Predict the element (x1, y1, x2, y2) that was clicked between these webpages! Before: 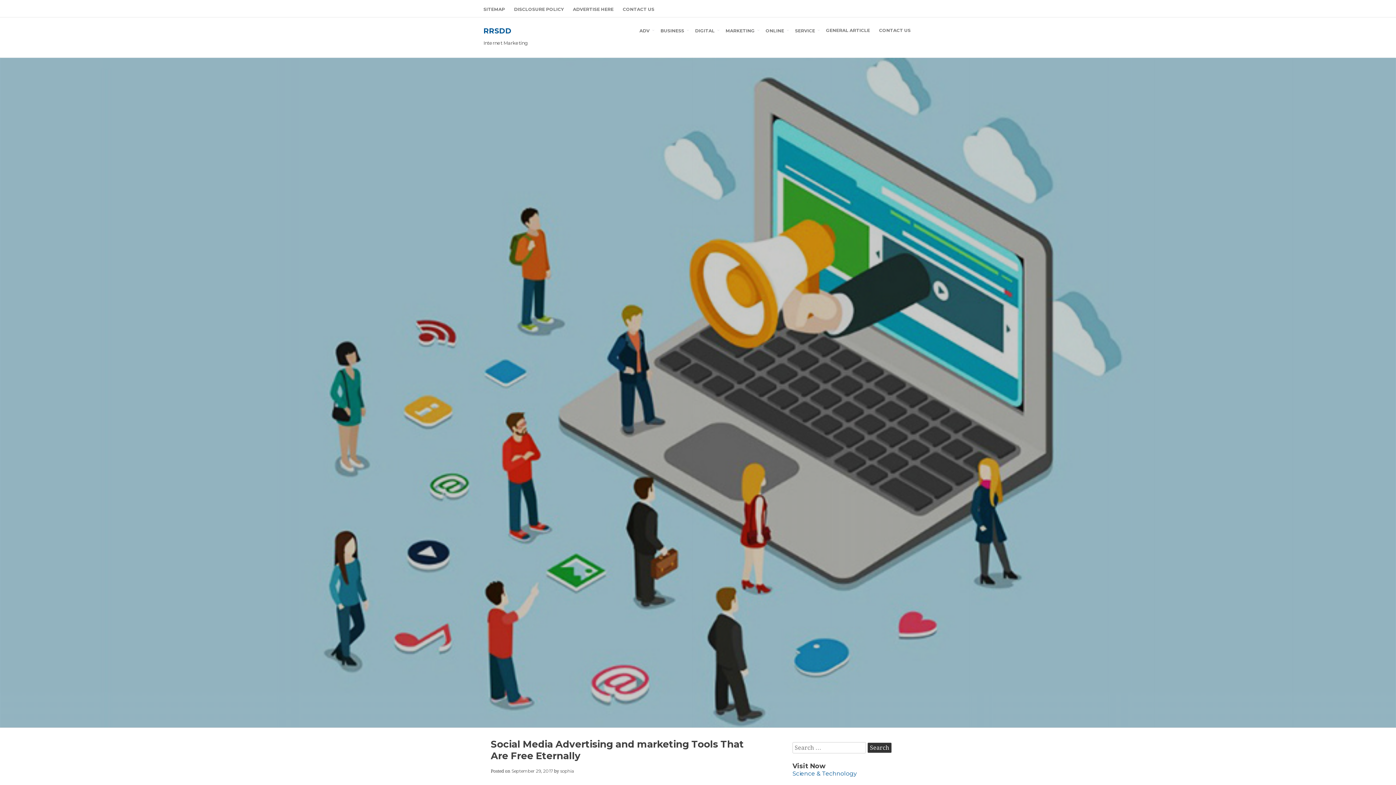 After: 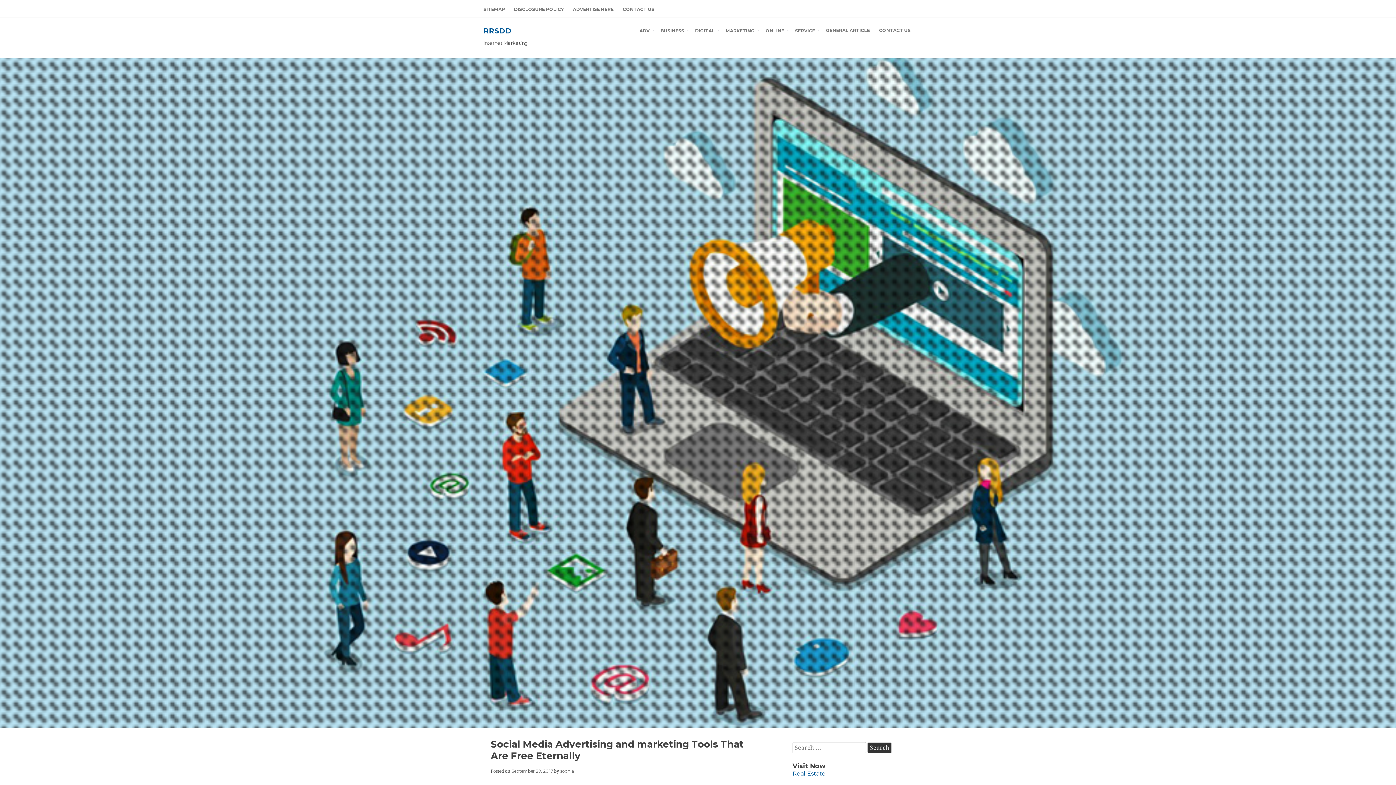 Action: bbox: (511, 768, 553, 774) label: September 29, 2017